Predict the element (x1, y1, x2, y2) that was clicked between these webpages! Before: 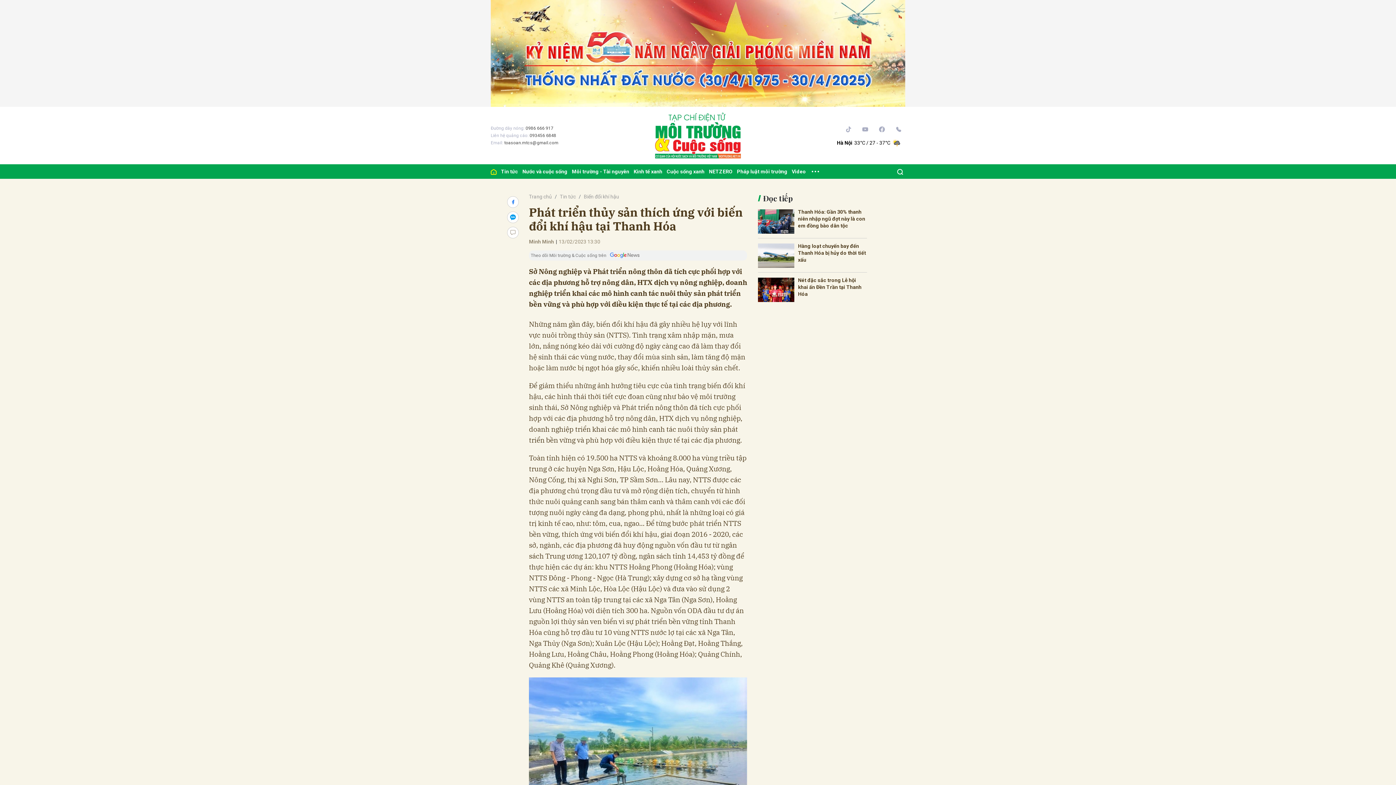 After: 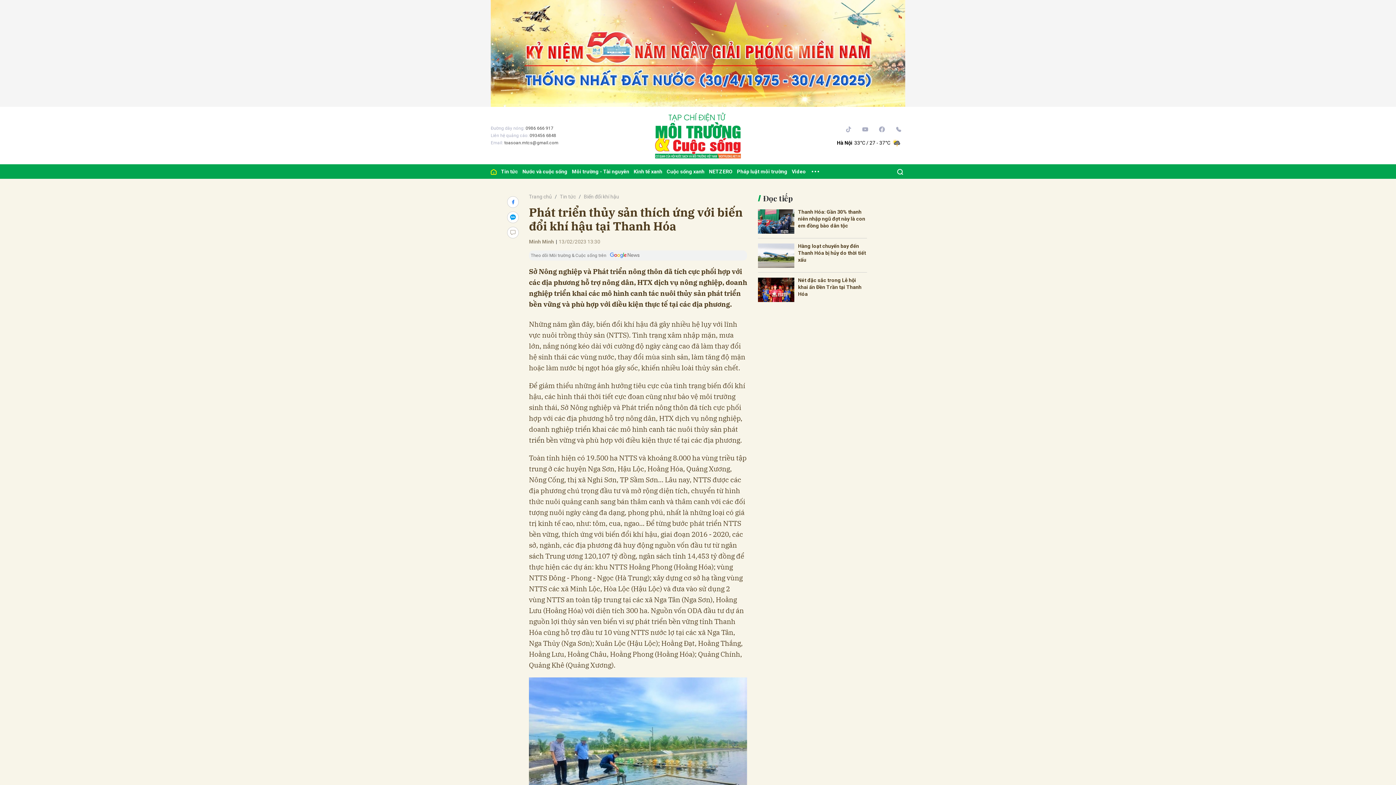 Action: bbox: (490, 50, 905, 55)